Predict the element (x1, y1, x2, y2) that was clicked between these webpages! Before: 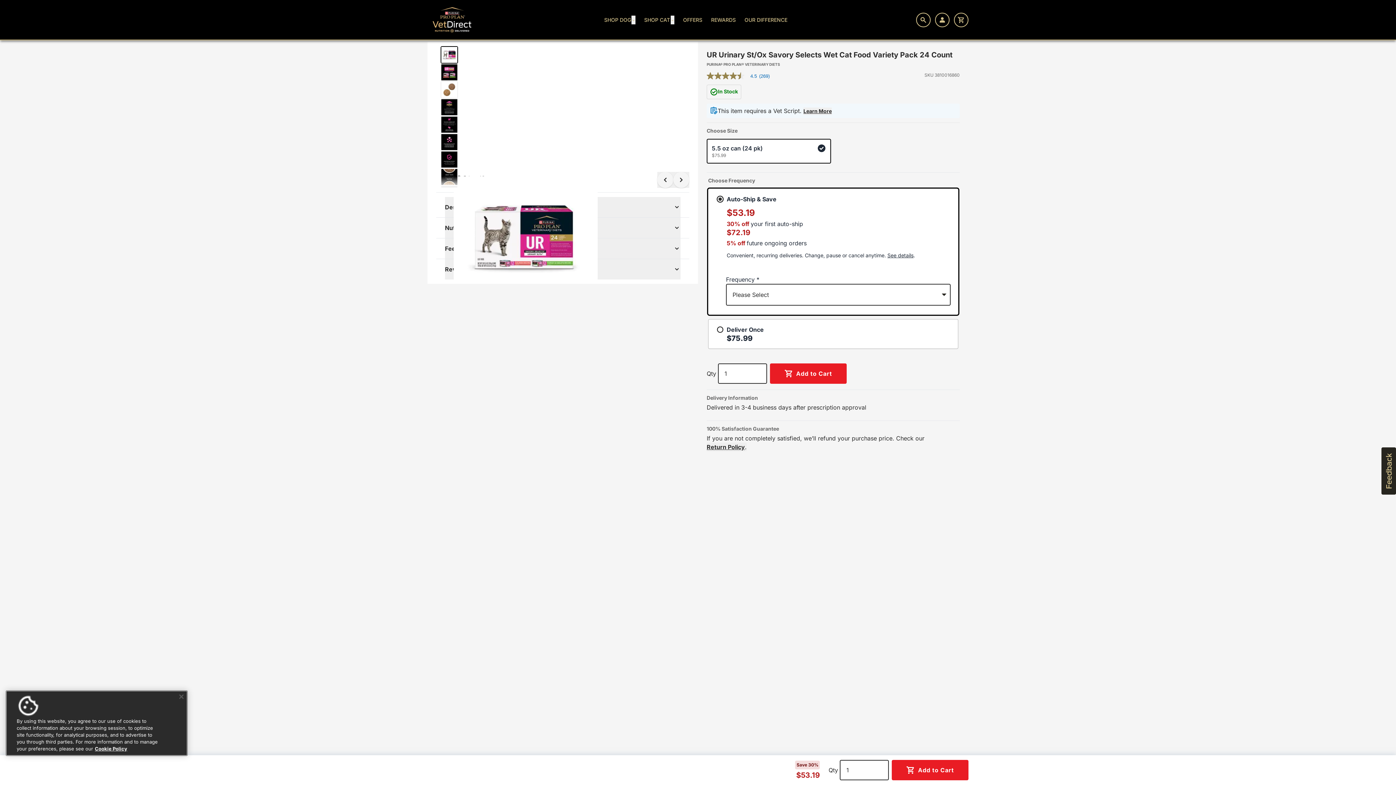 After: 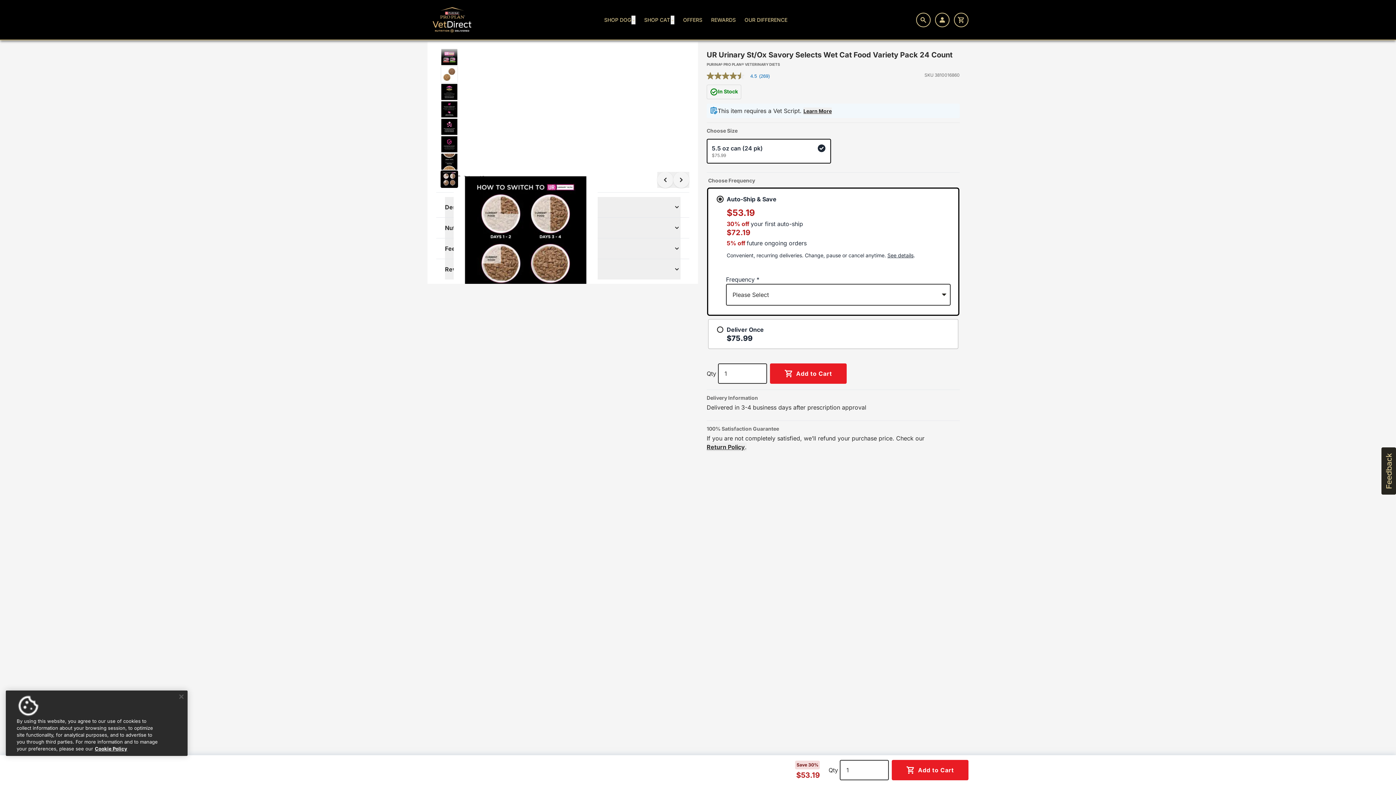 Action: label: Previous bbox: (657, 172, 673, 188)